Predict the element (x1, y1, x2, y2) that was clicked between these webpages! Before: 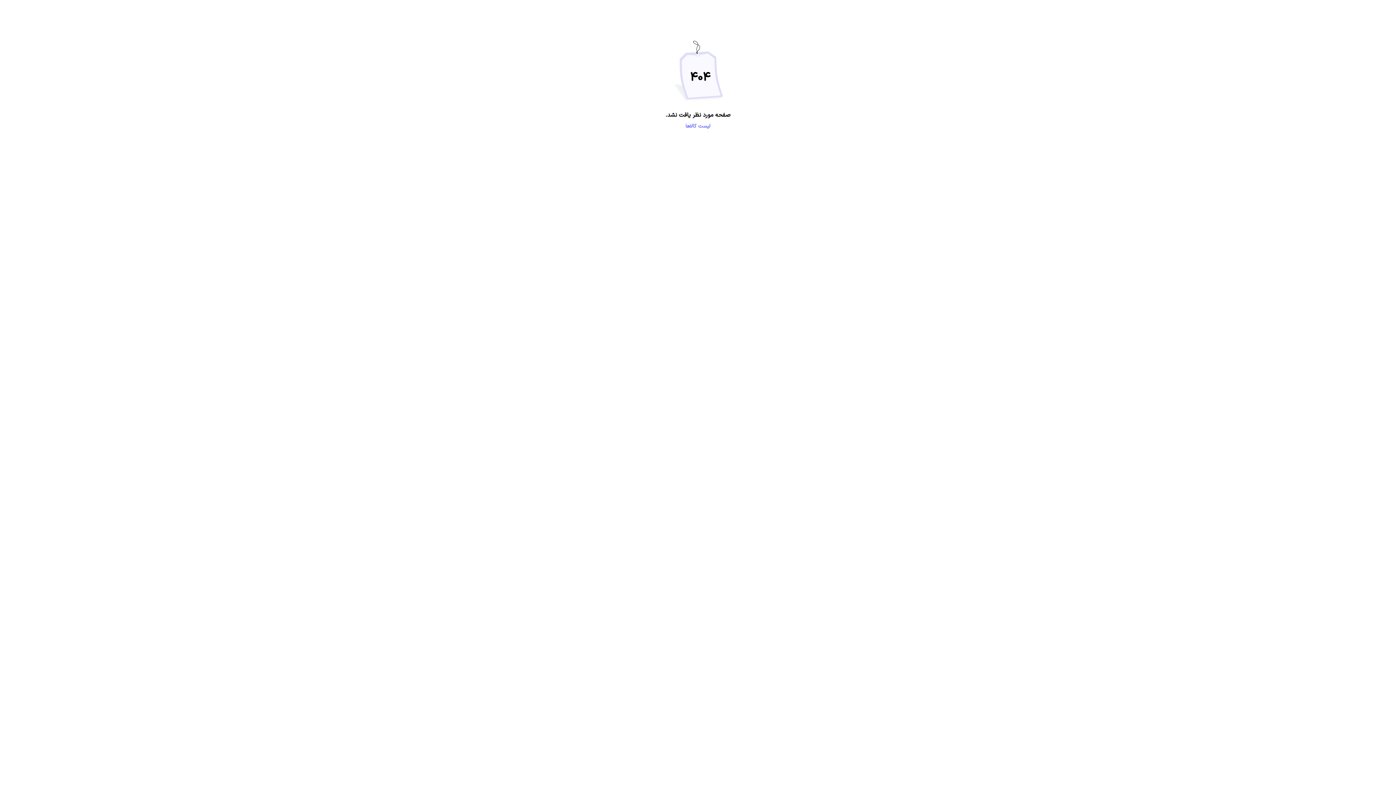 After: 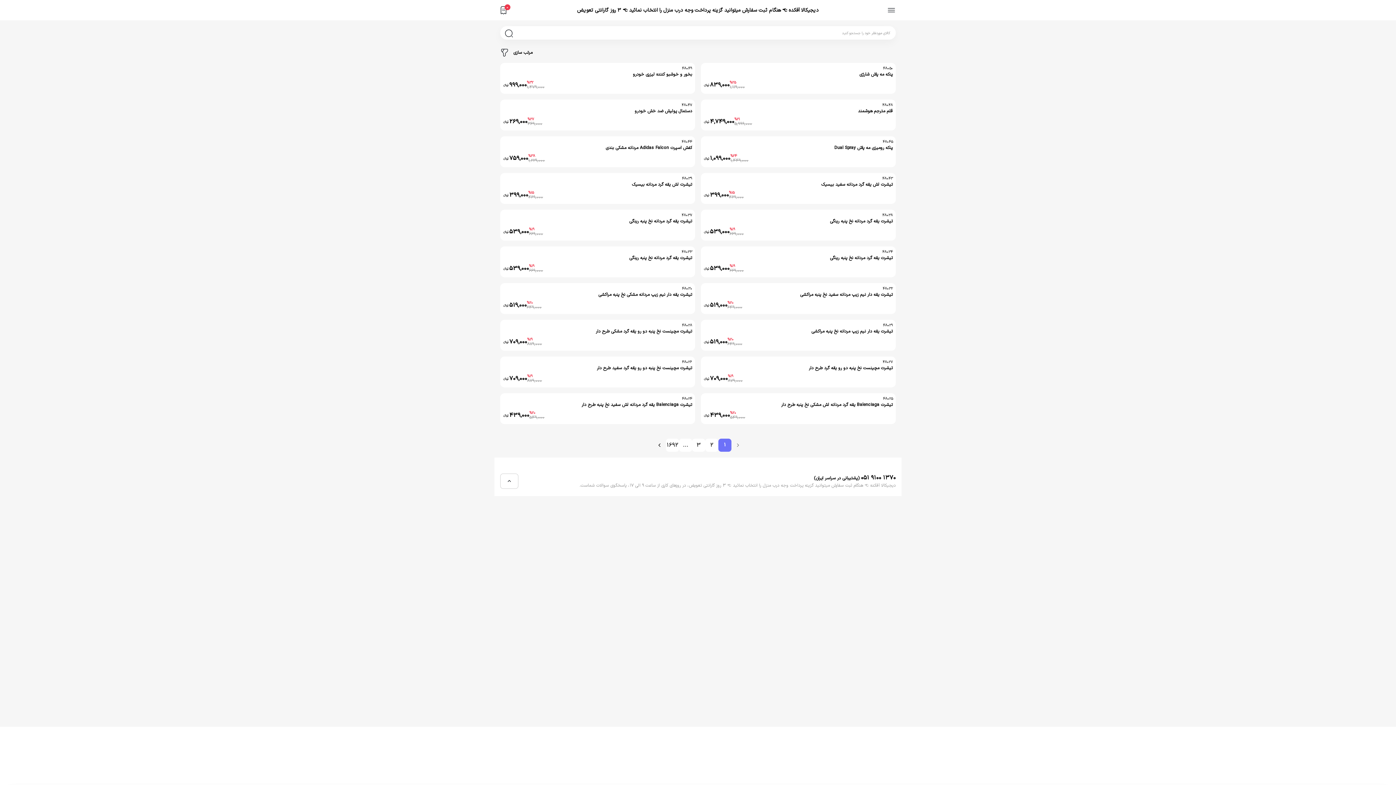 Action: label: لیست کالاها bbox: (685, 122, 710, 130)